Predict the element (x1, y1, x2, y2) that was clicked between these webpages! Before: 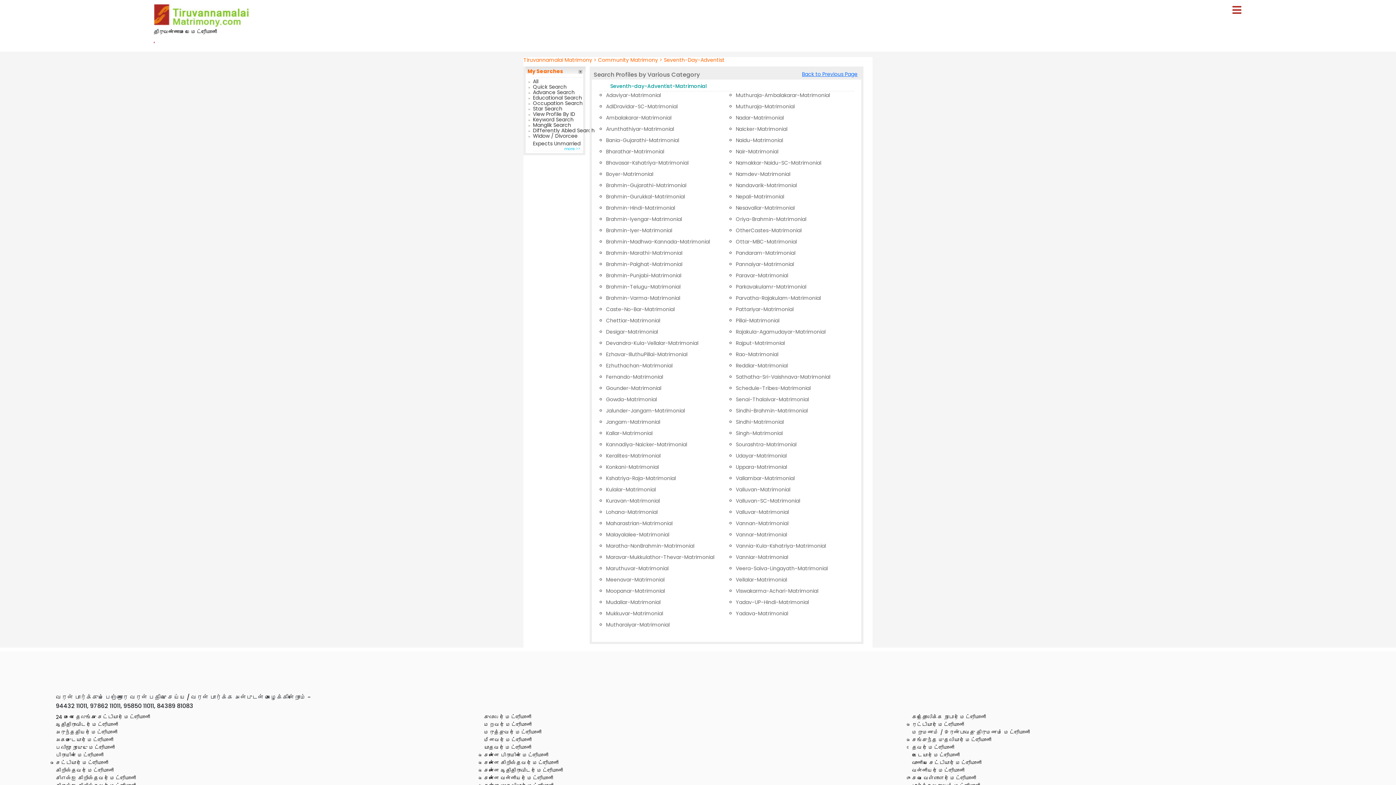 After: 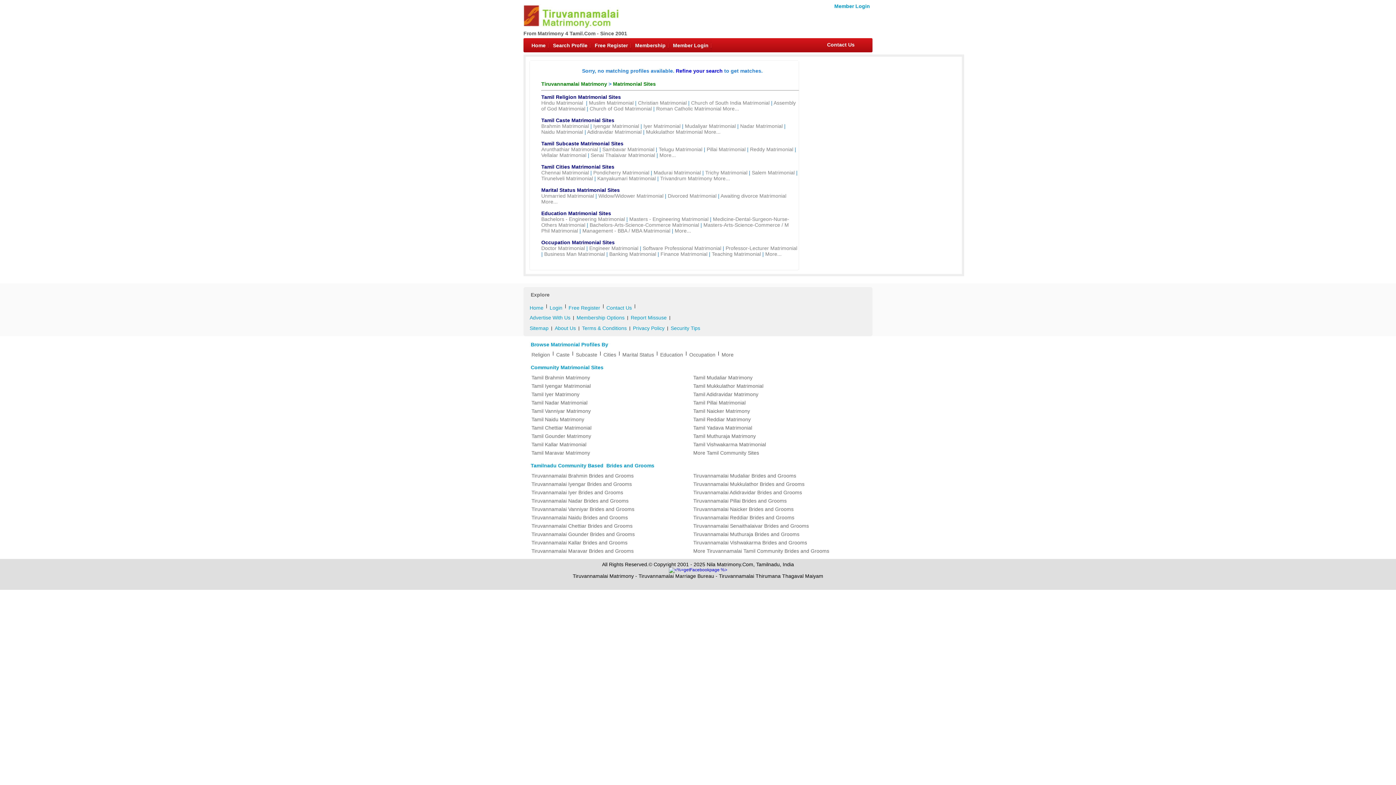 Action: bbox: (606, 226, 672, 237) label: Brahmin-Iyer-Matrimonial